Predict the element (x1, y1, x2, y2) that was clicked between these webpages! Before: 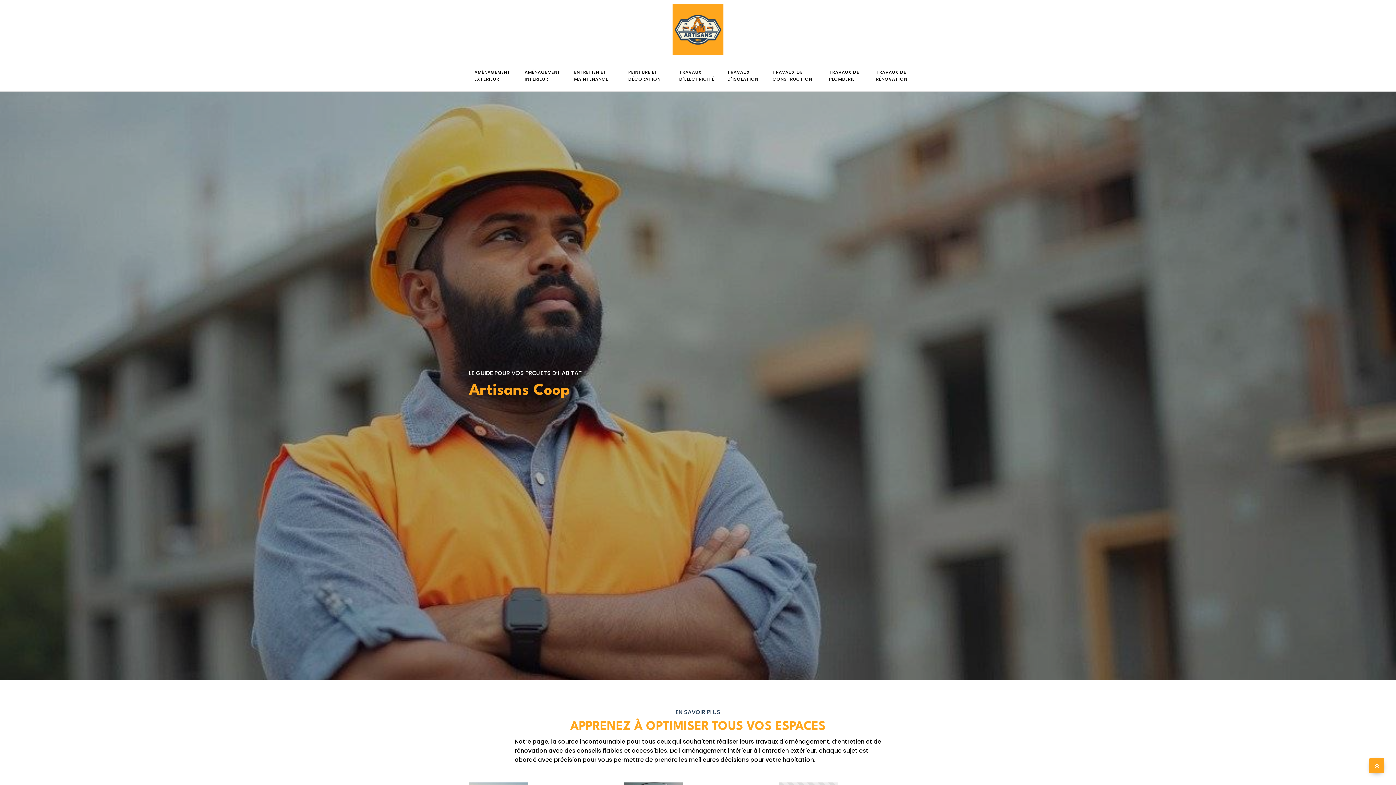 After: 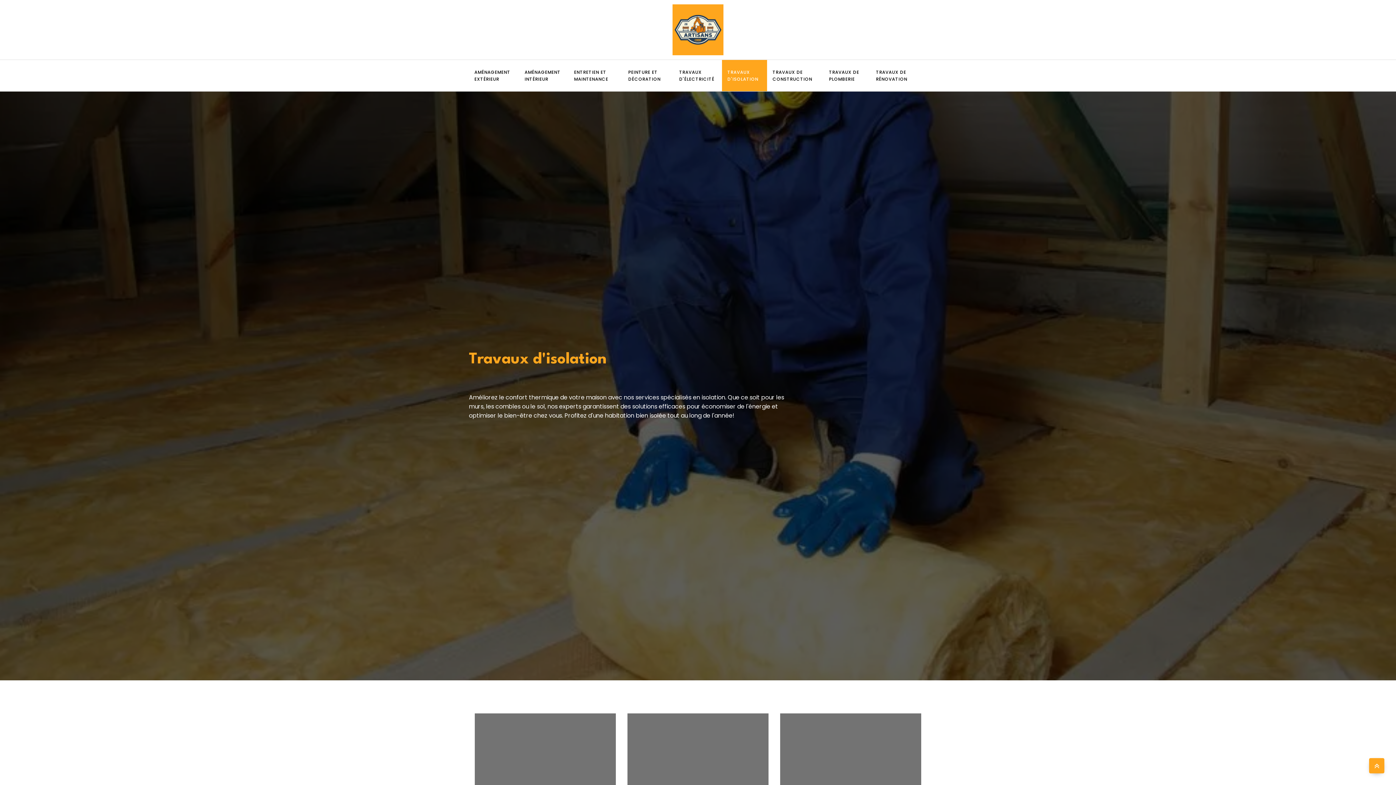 Action: bbox: (722, 60, 767, 91) label: TRAVAUX D'ISOLATION